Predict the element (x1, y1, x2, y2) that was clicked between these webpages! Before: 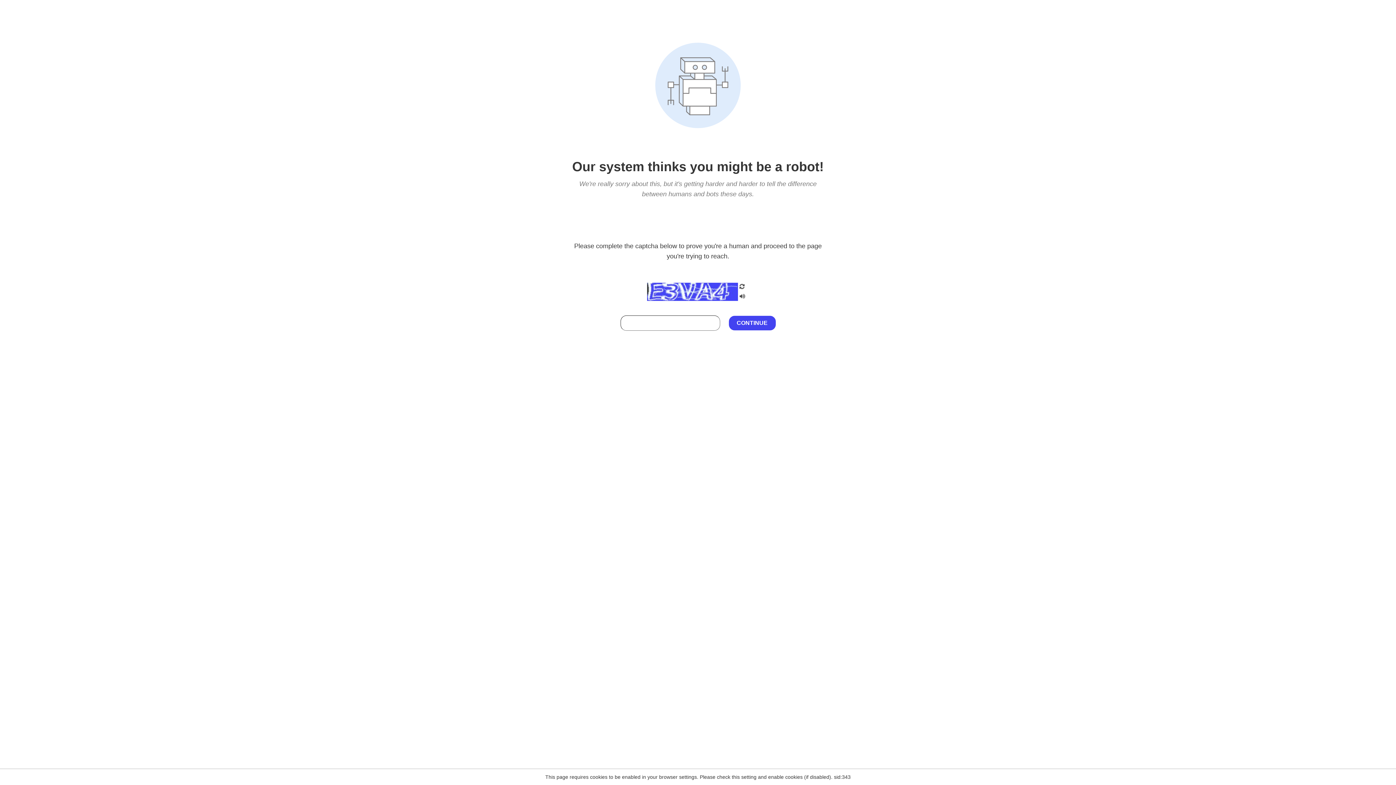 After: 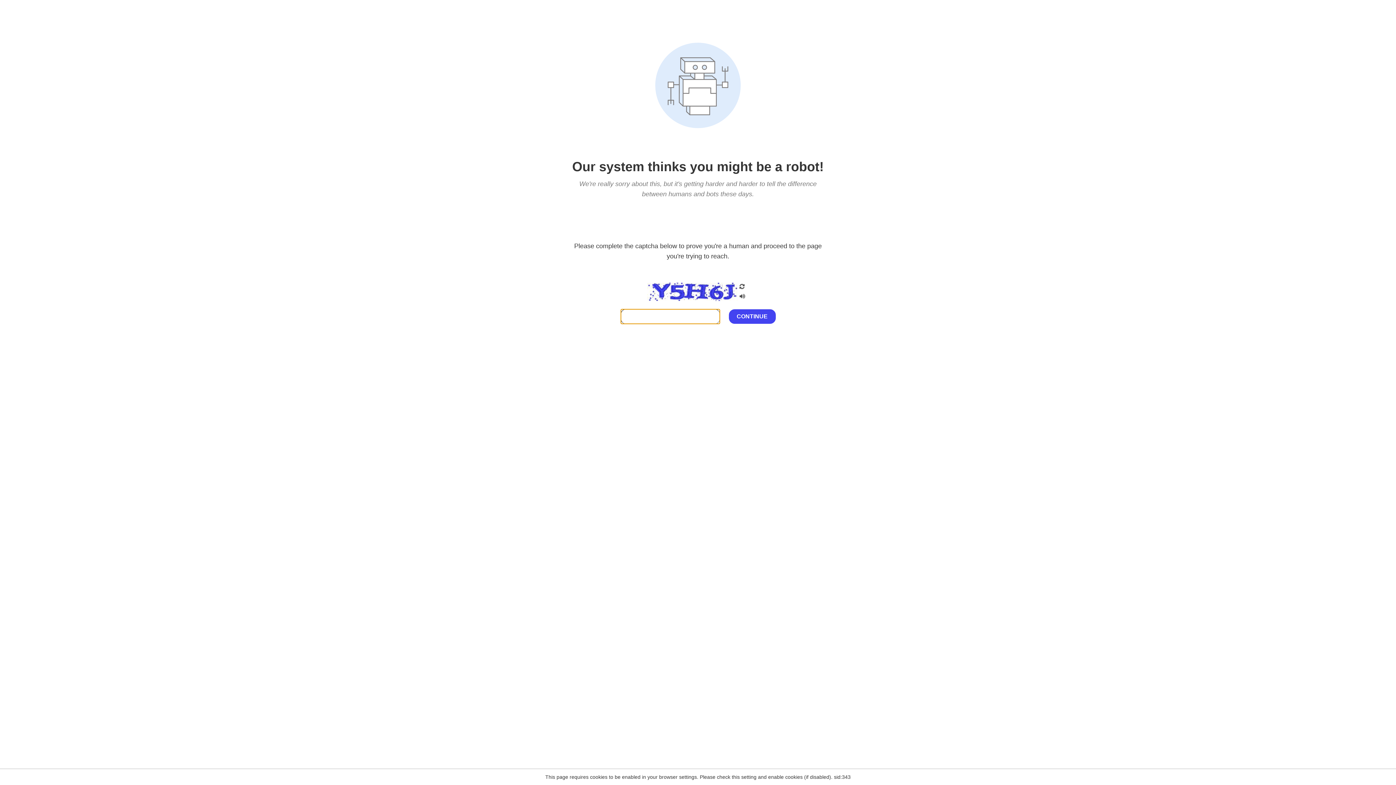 Action: bbox: (738, 200, 746, 210)